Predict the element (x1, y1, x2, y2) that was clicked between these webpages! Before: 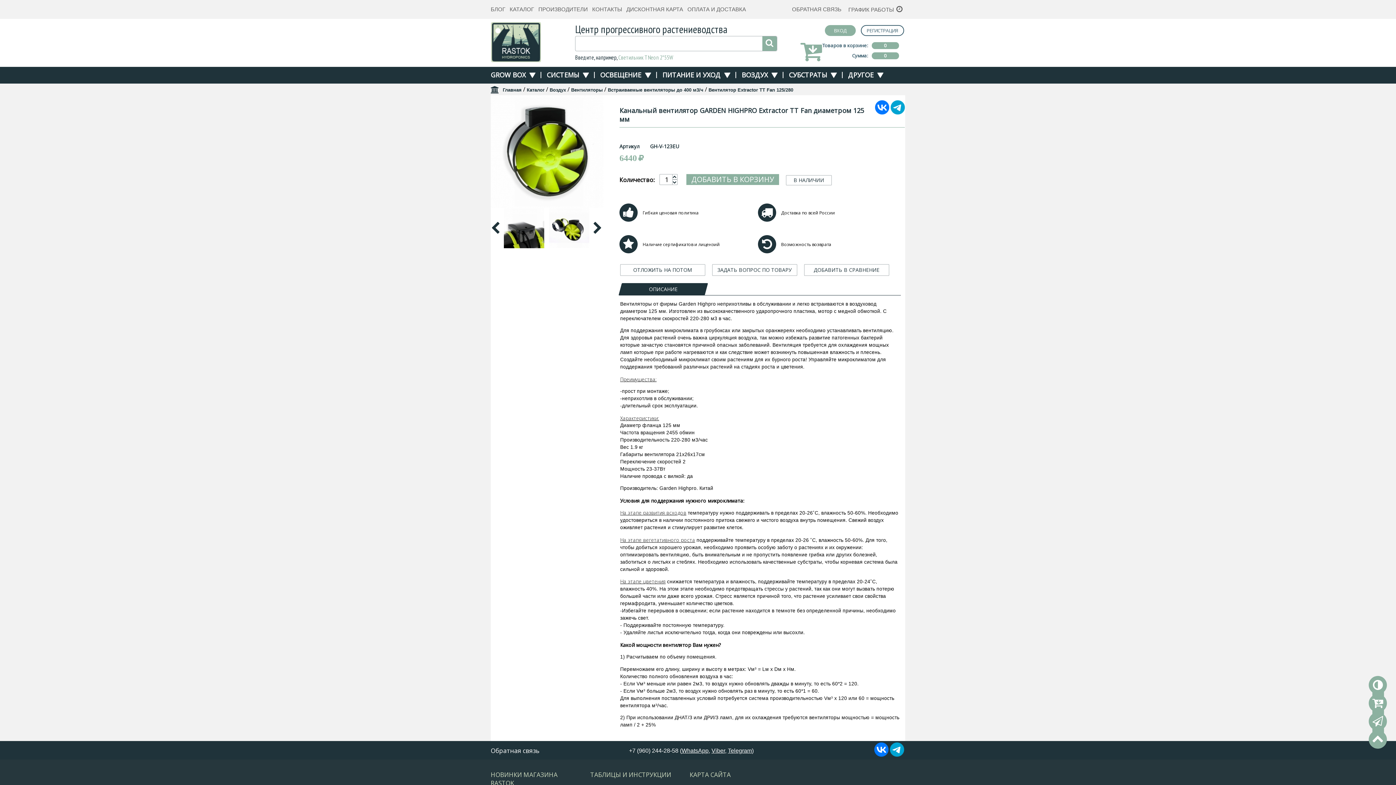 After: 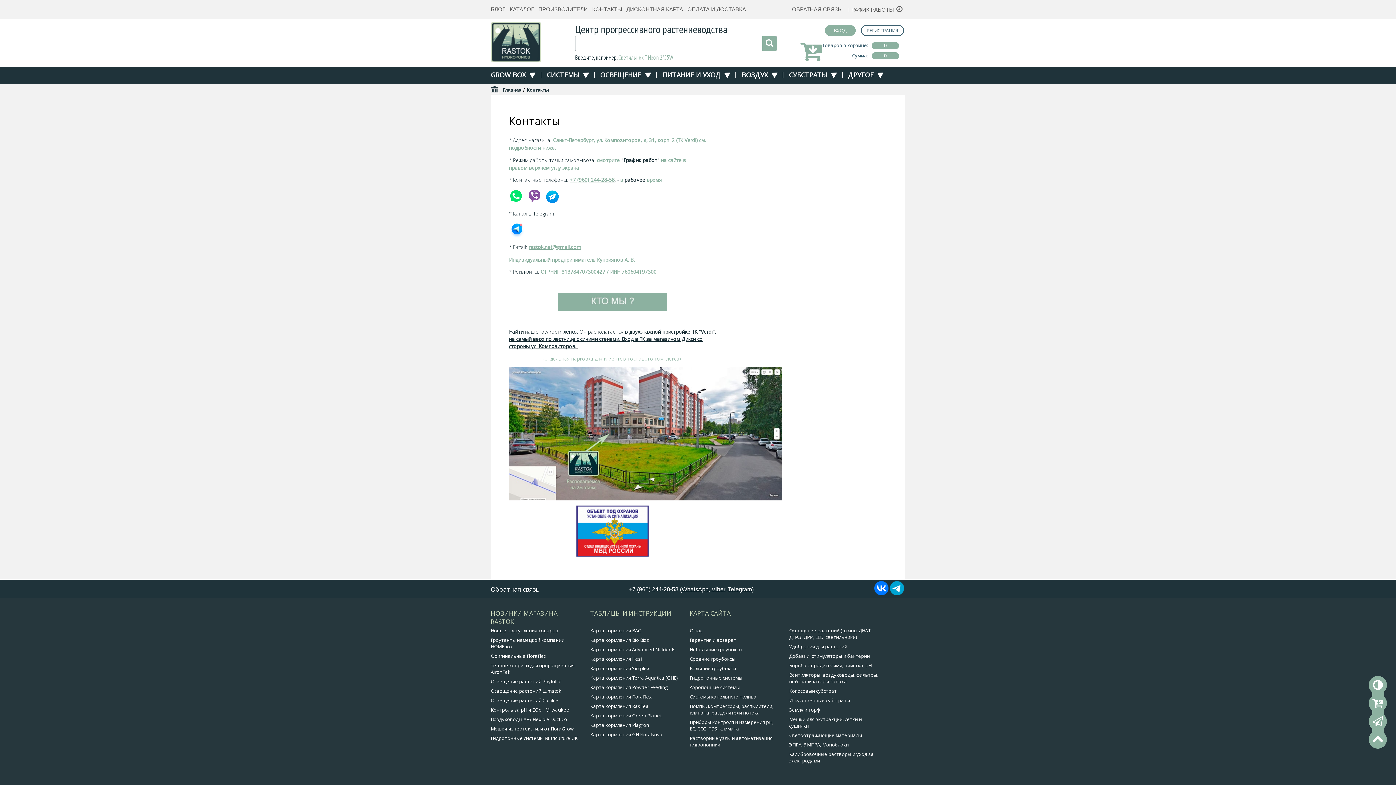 Action: label: КОНТАКТЫ bbox: (592, 6, 622, 12)